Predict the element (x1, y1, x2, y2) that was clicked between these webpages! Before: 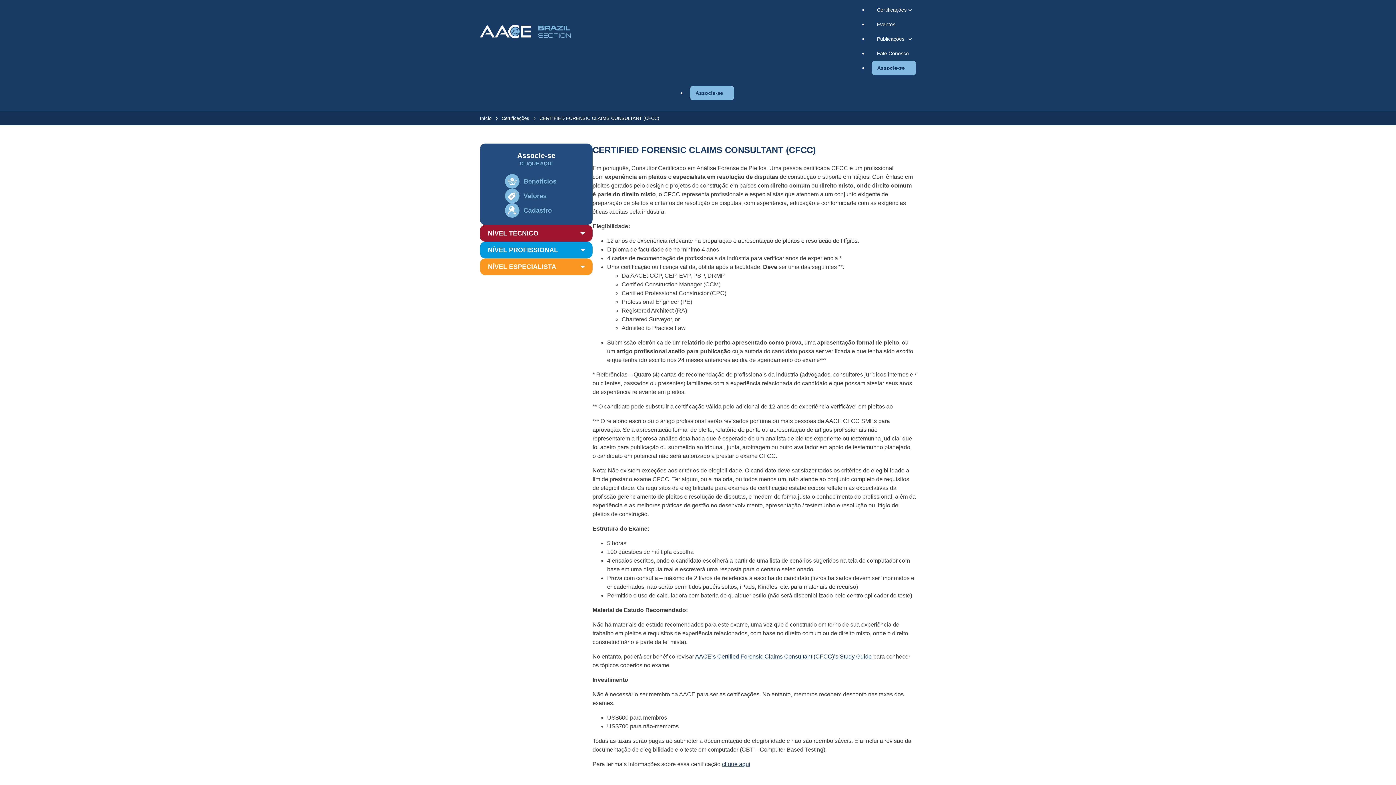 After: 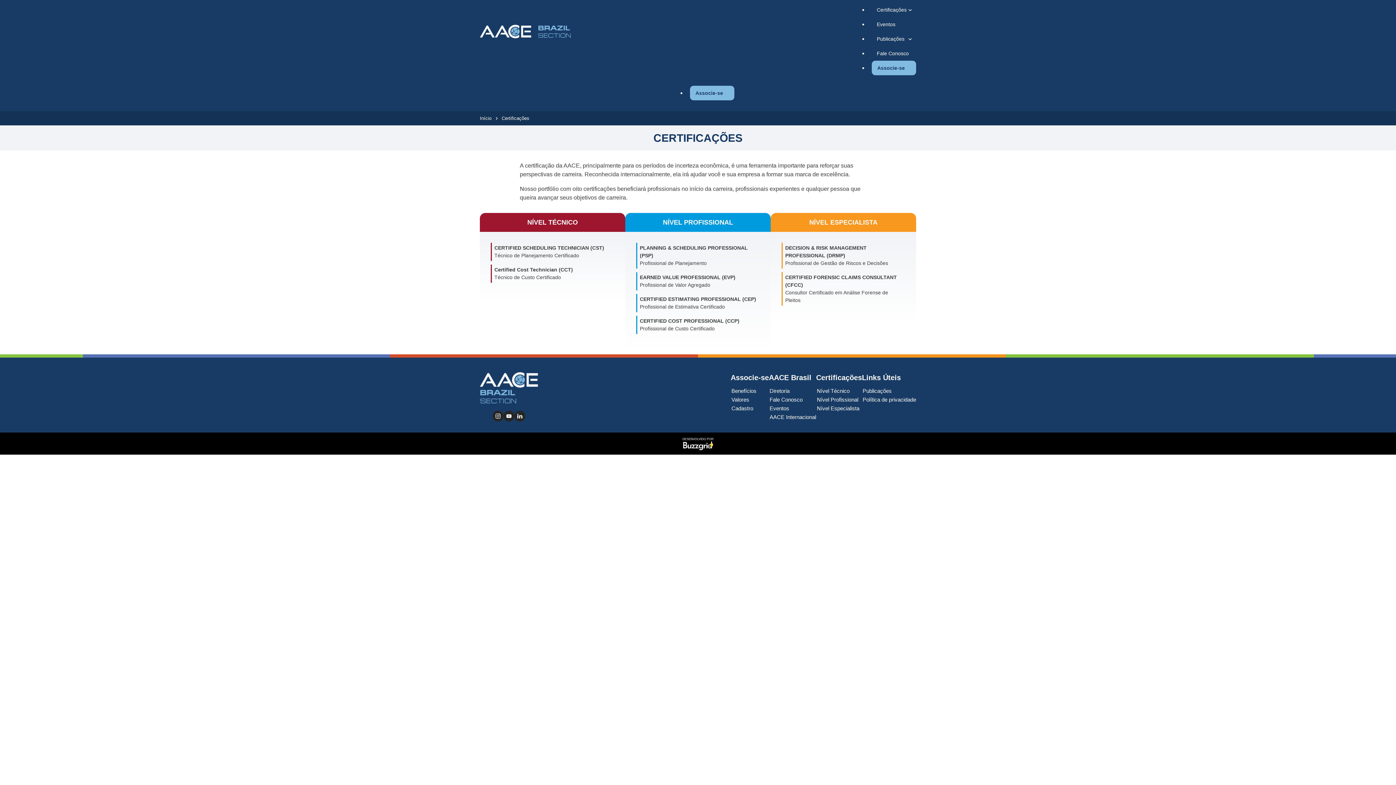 Action: bbox: (872, 2, 916, 17) label: Certificações